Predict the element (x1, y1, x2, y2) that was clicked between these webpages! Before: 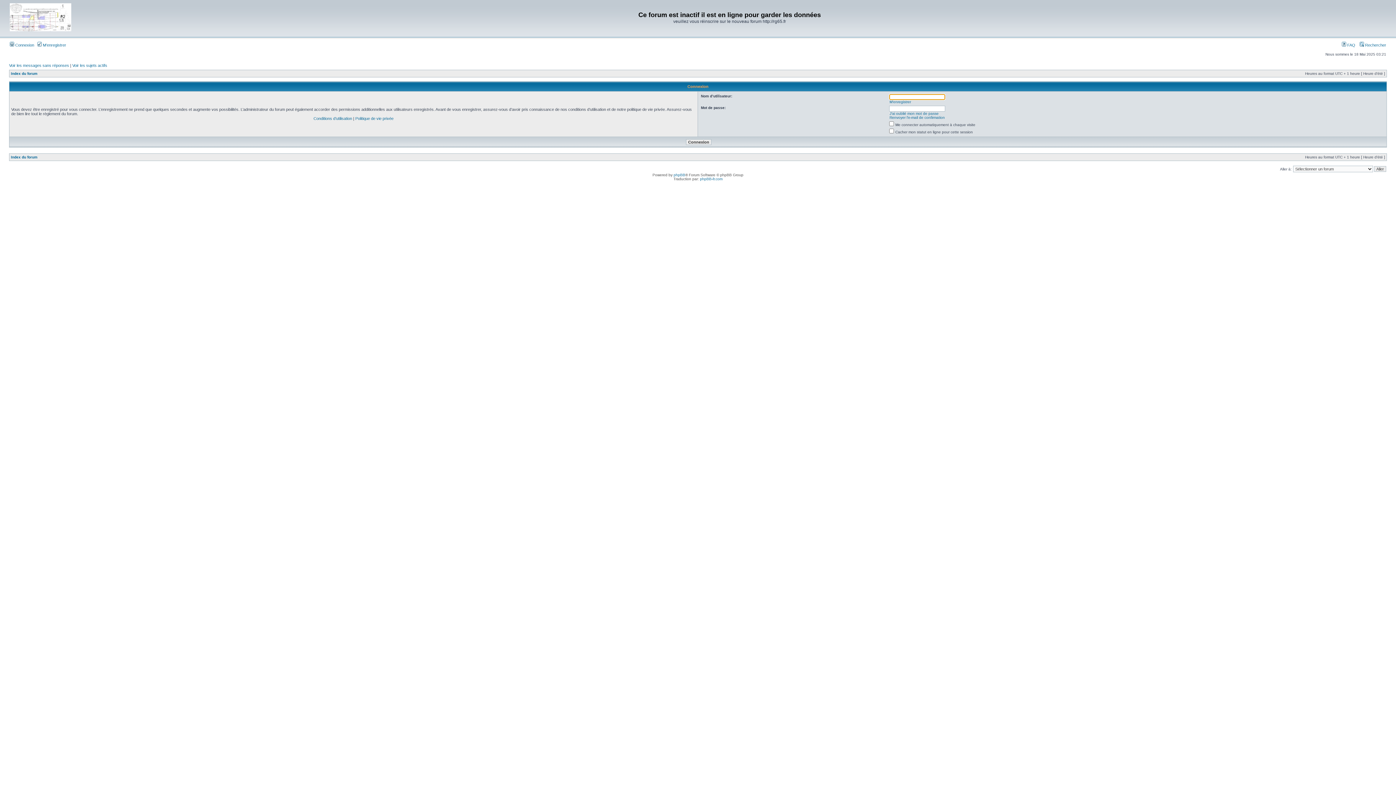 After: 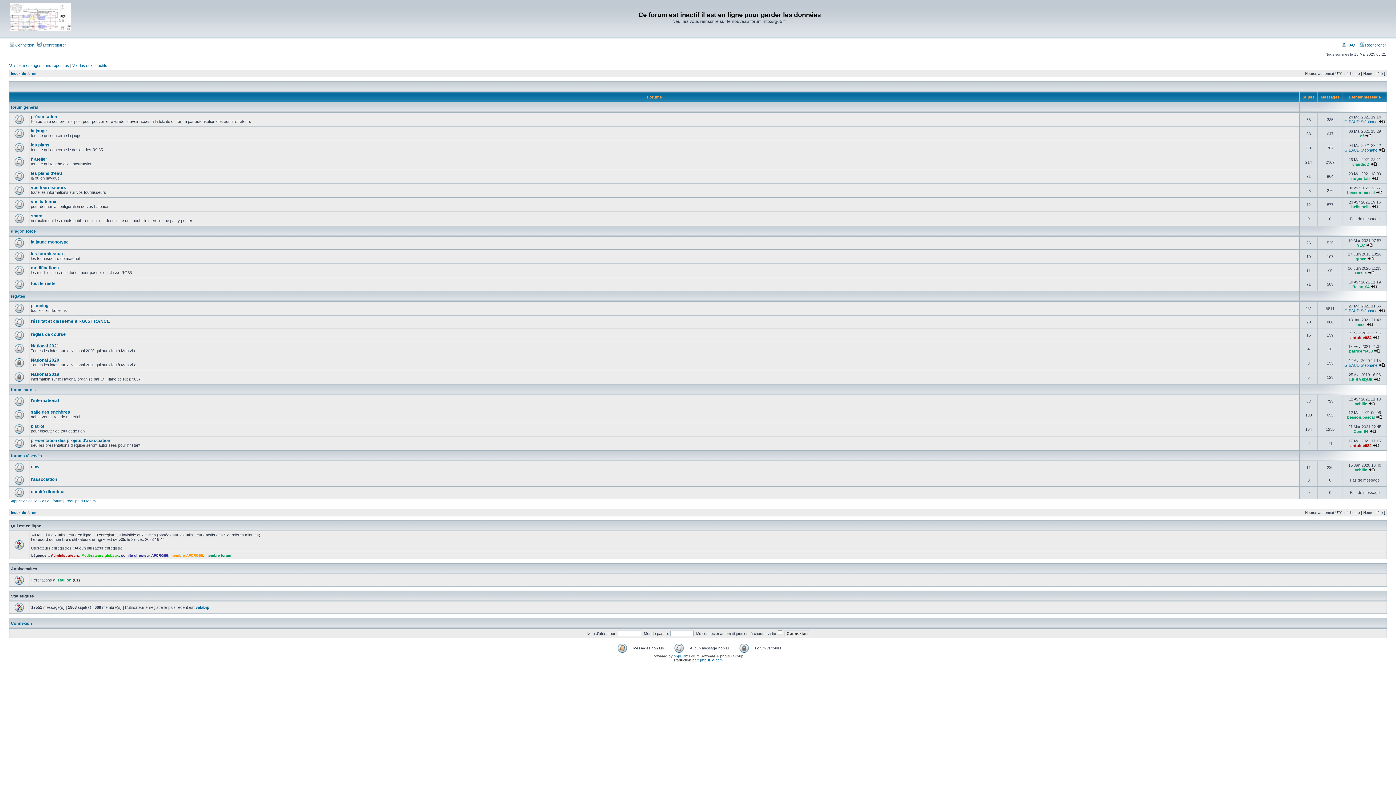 Action: label: Index du forum bbox: (10, 155, 37, 159)